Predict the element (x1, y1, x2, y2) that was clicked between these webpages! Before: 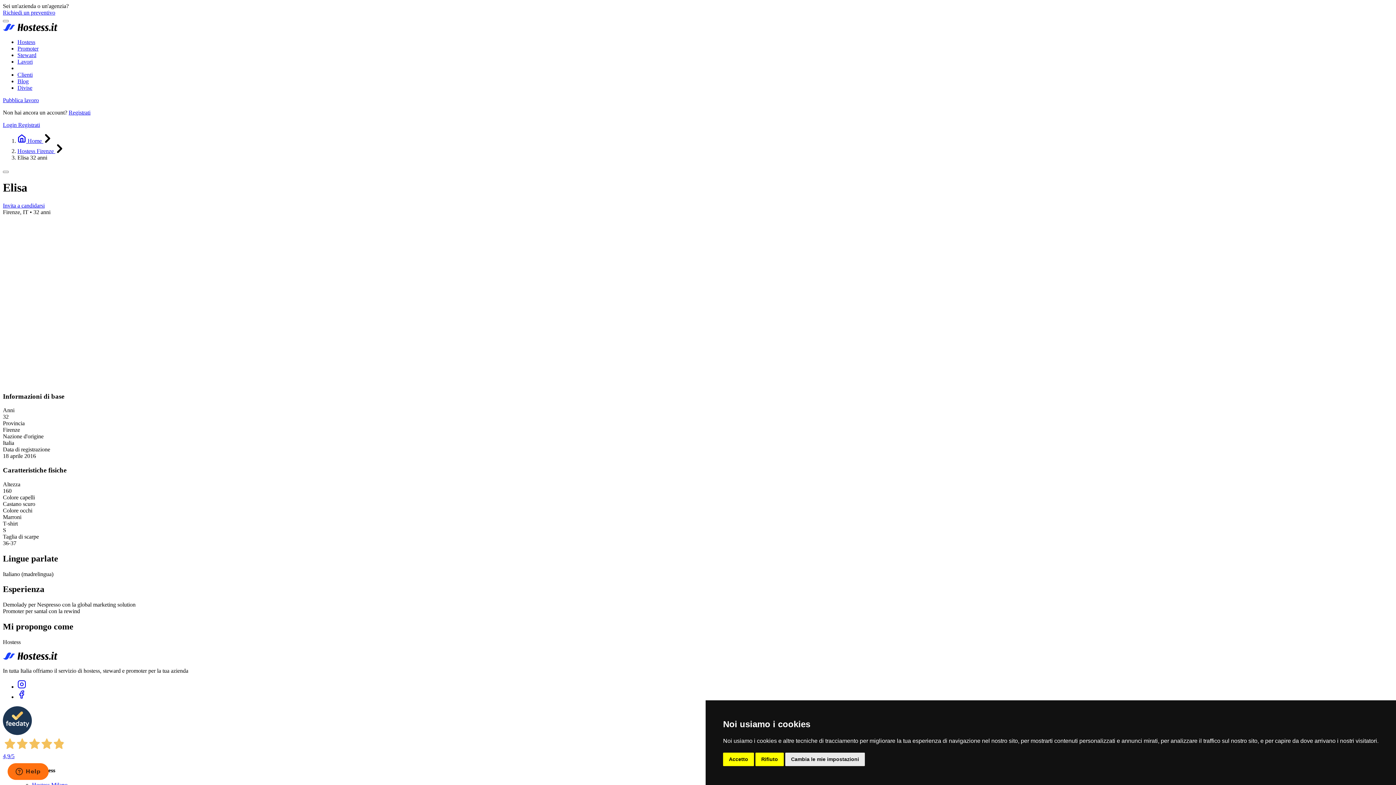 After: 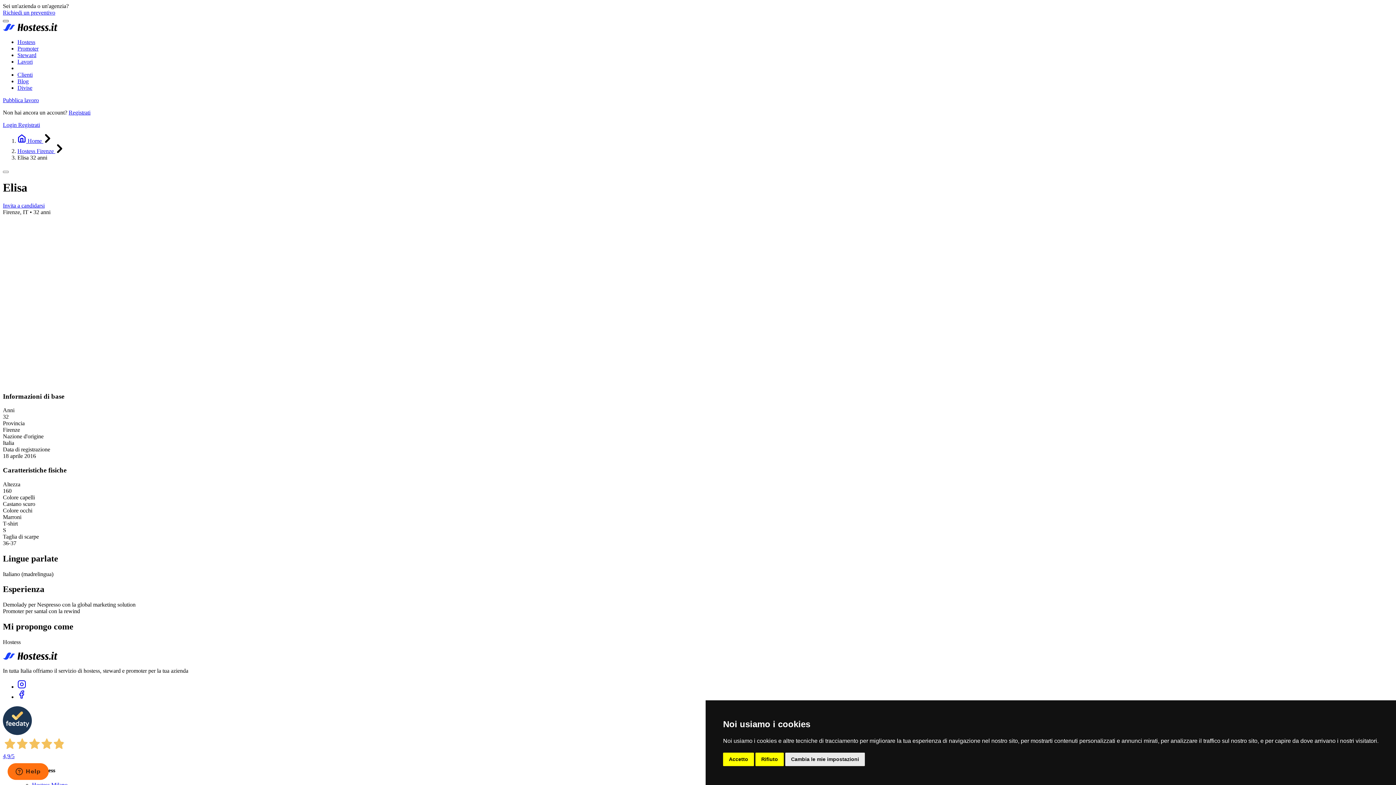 Action: bbox: (2, 20, 8, 22)